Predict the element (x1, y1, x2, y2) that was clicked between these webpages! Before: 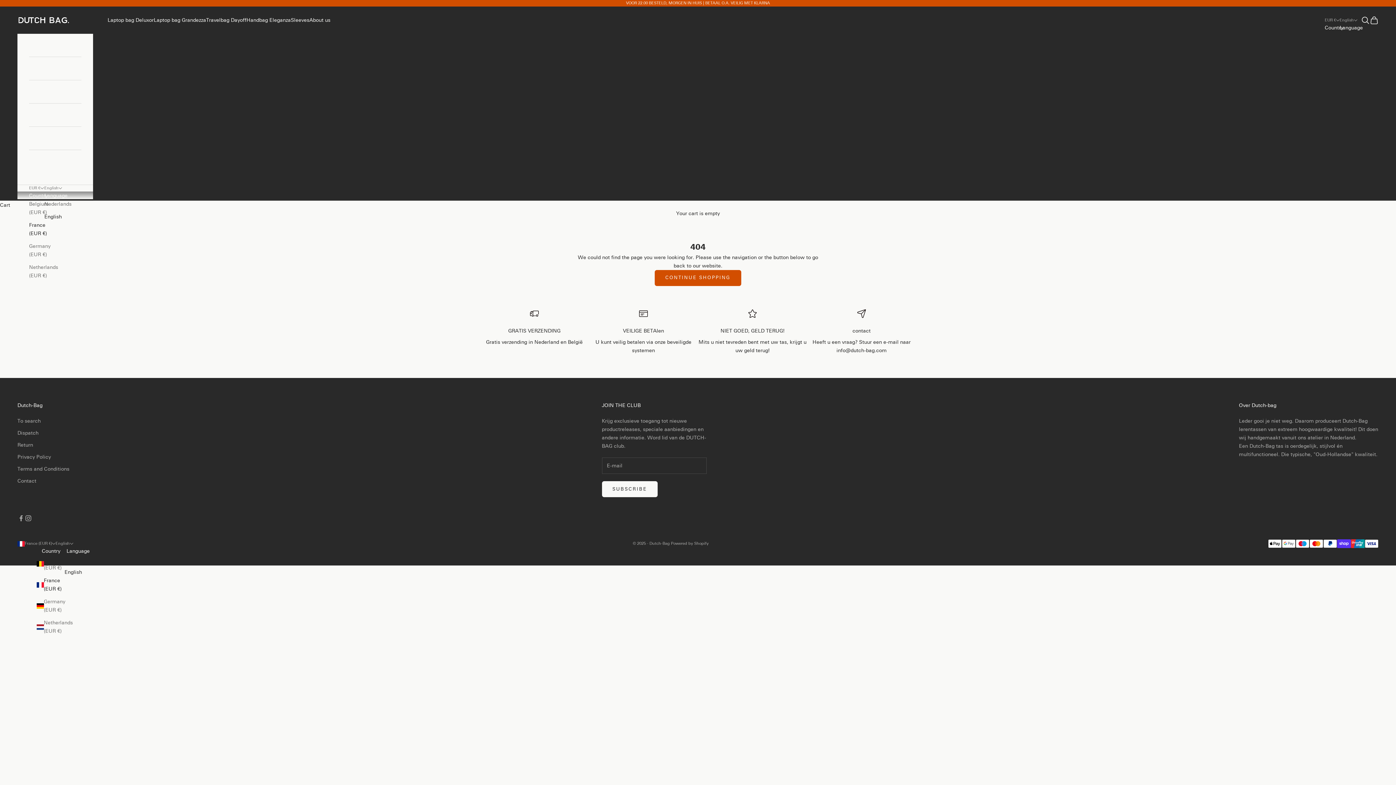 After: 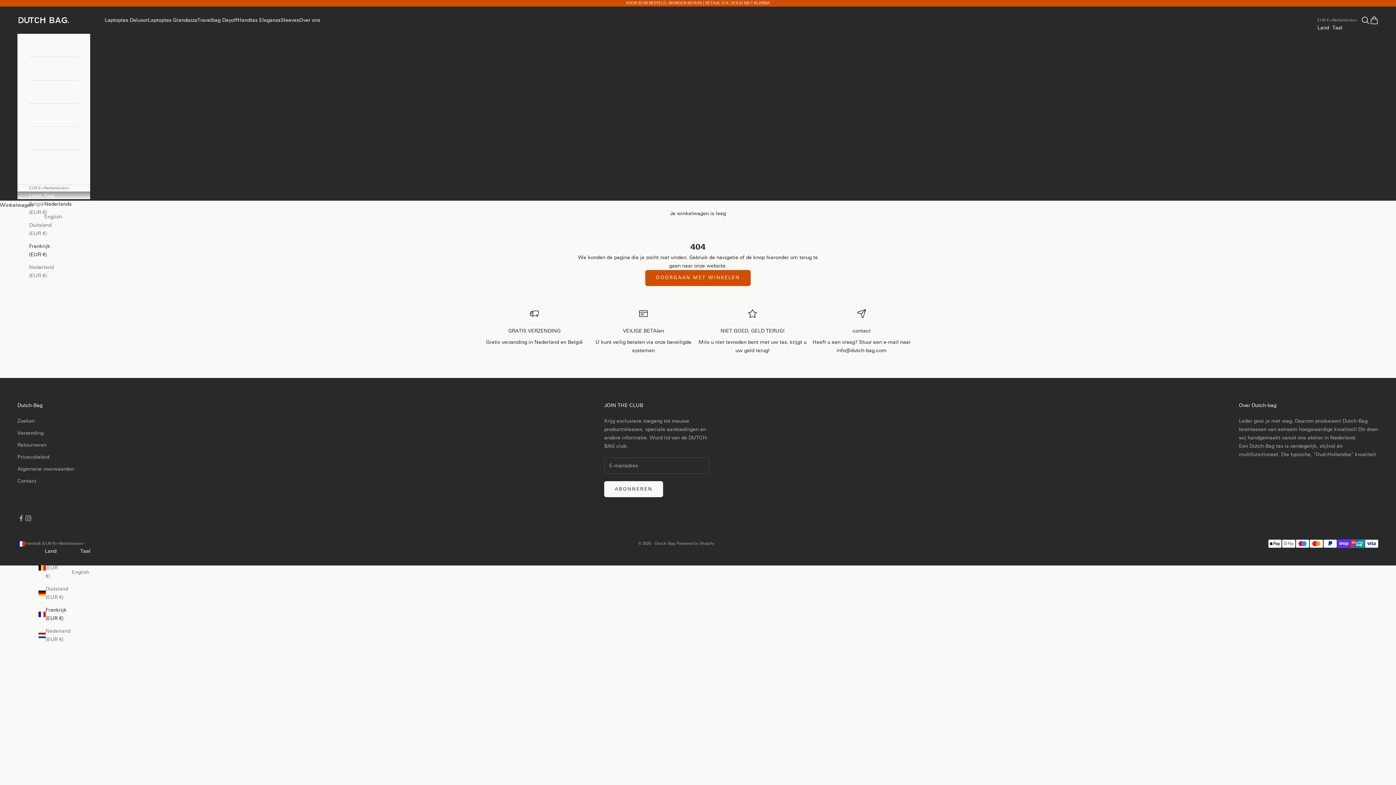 Action: label: France (EUR €) bbox: (36, 576, 65, 593)